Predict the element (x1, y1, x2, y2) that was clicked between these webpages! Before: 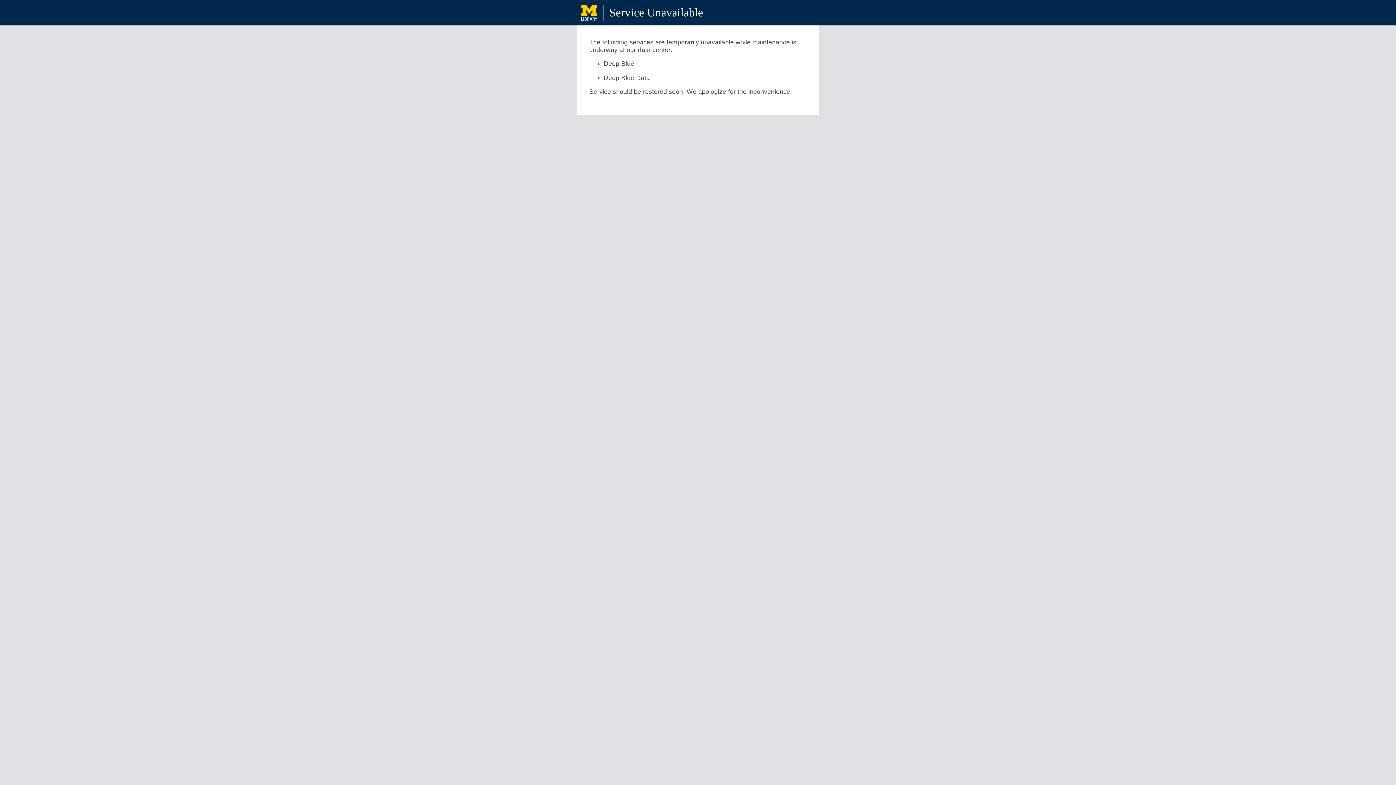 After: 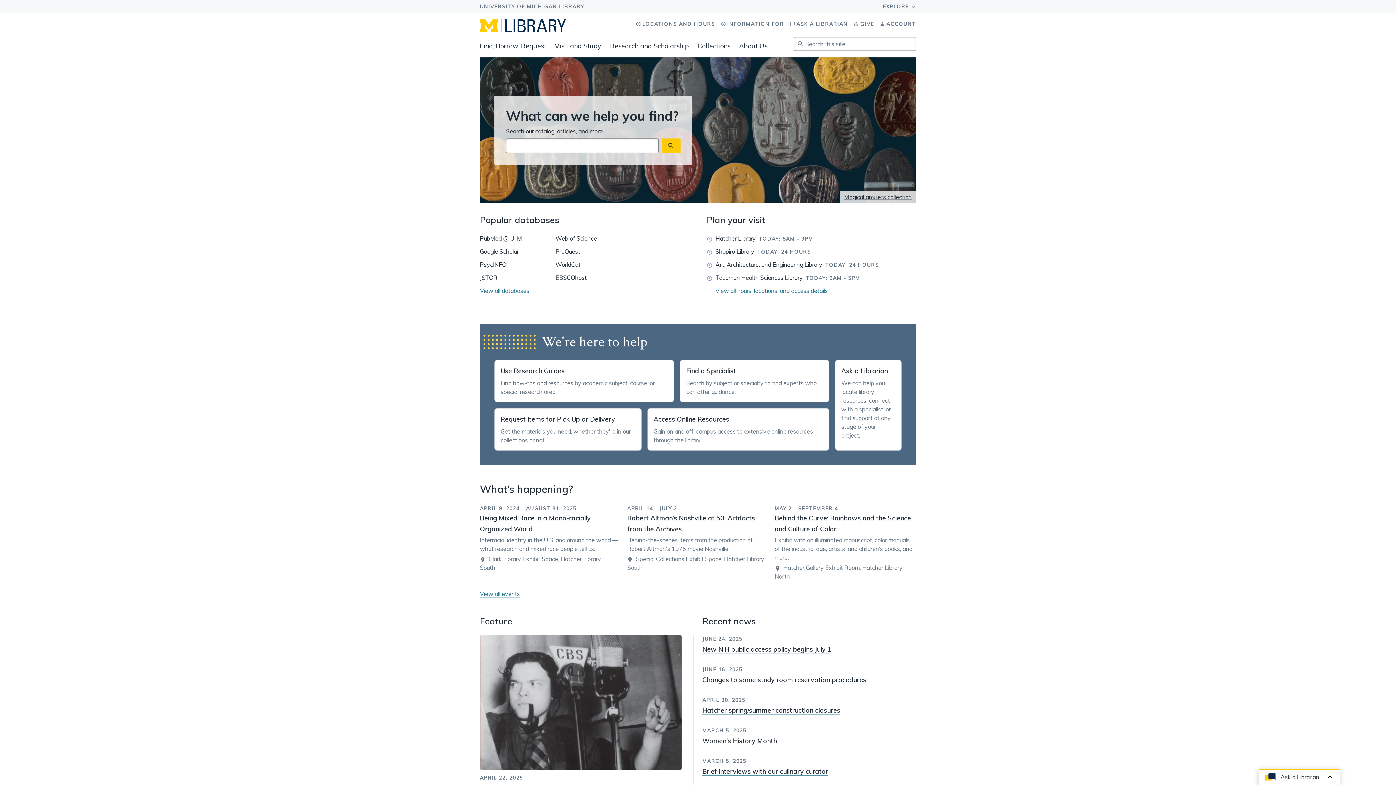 Action: bbox: (576, 0, 607, 25)